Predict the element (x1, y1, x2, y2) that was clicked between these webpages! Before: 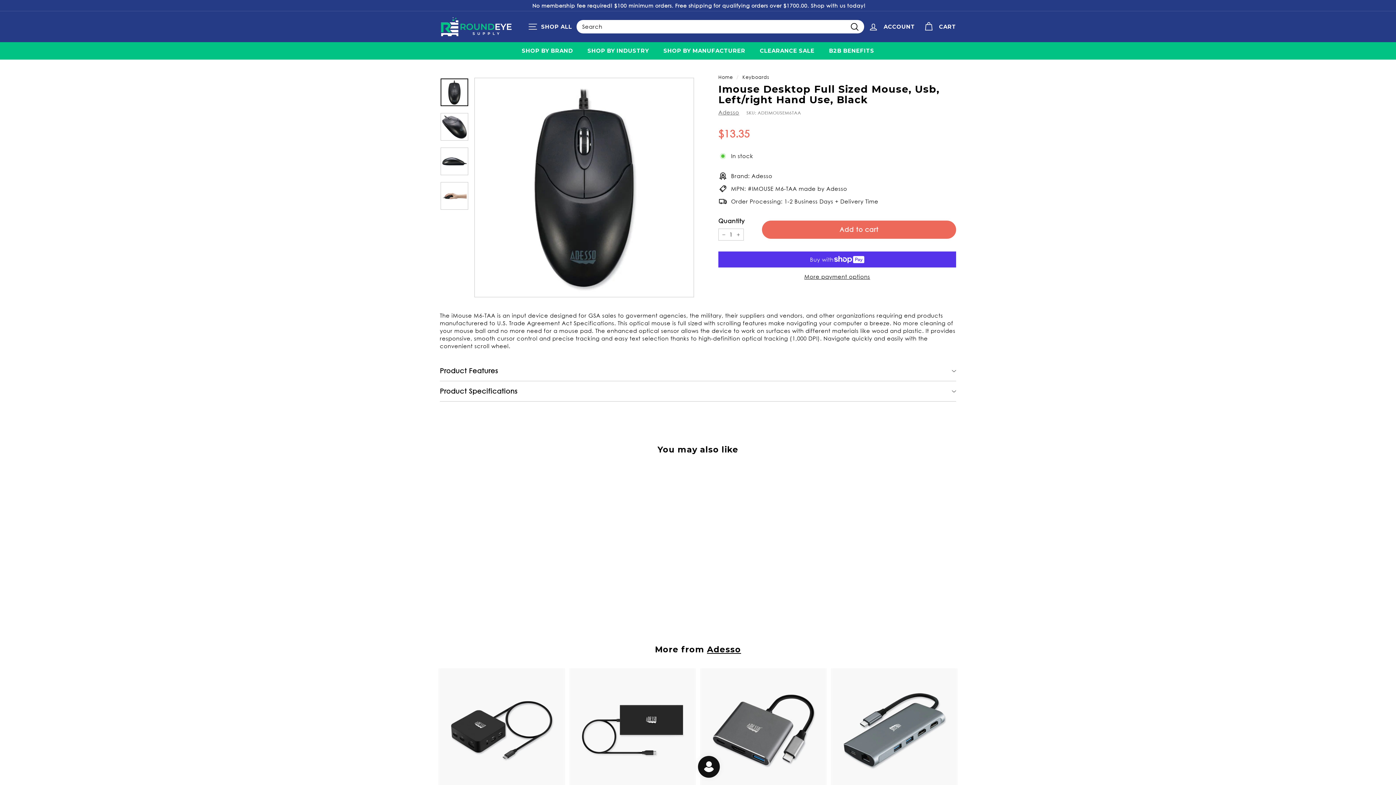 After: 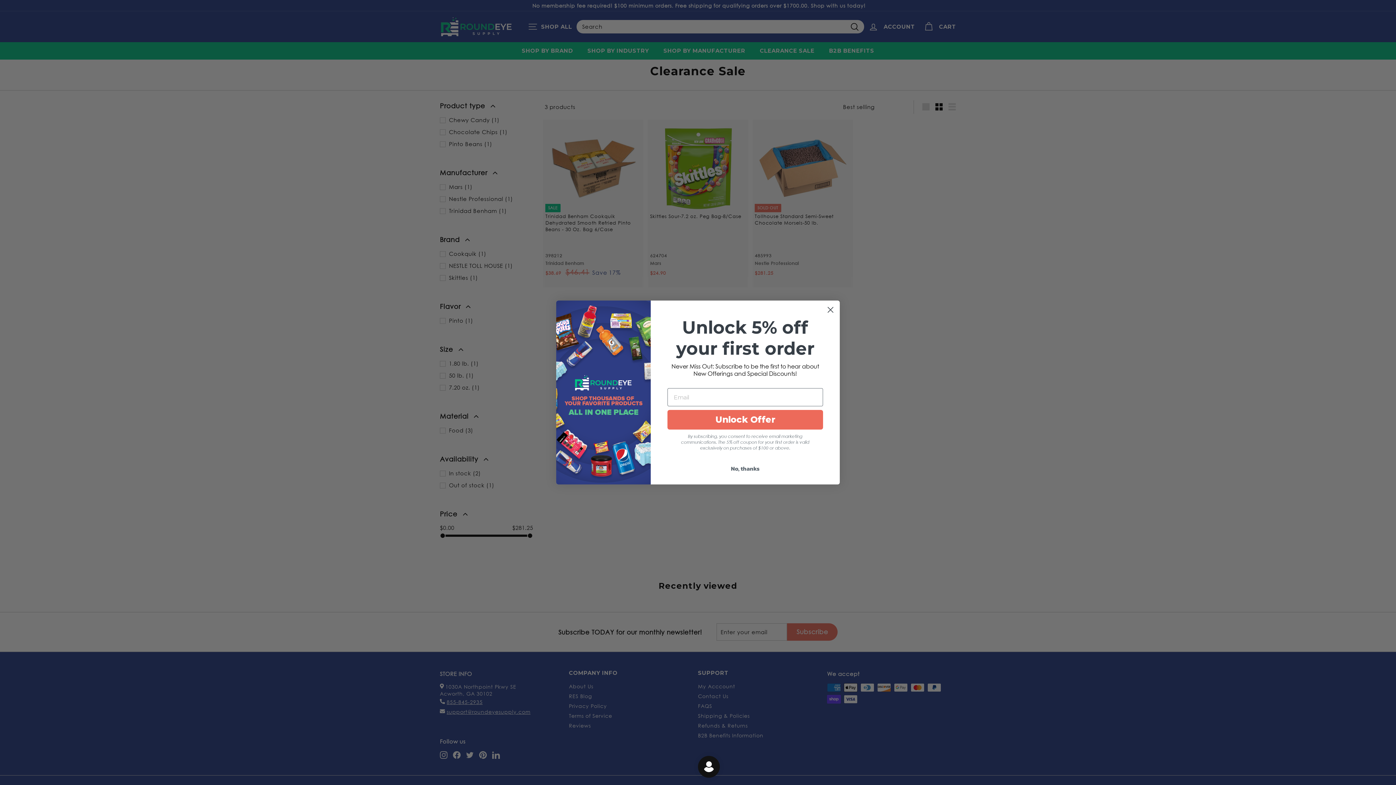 Action: label: CLEARANCE SALE bbox: (752, 42, 822, 59)